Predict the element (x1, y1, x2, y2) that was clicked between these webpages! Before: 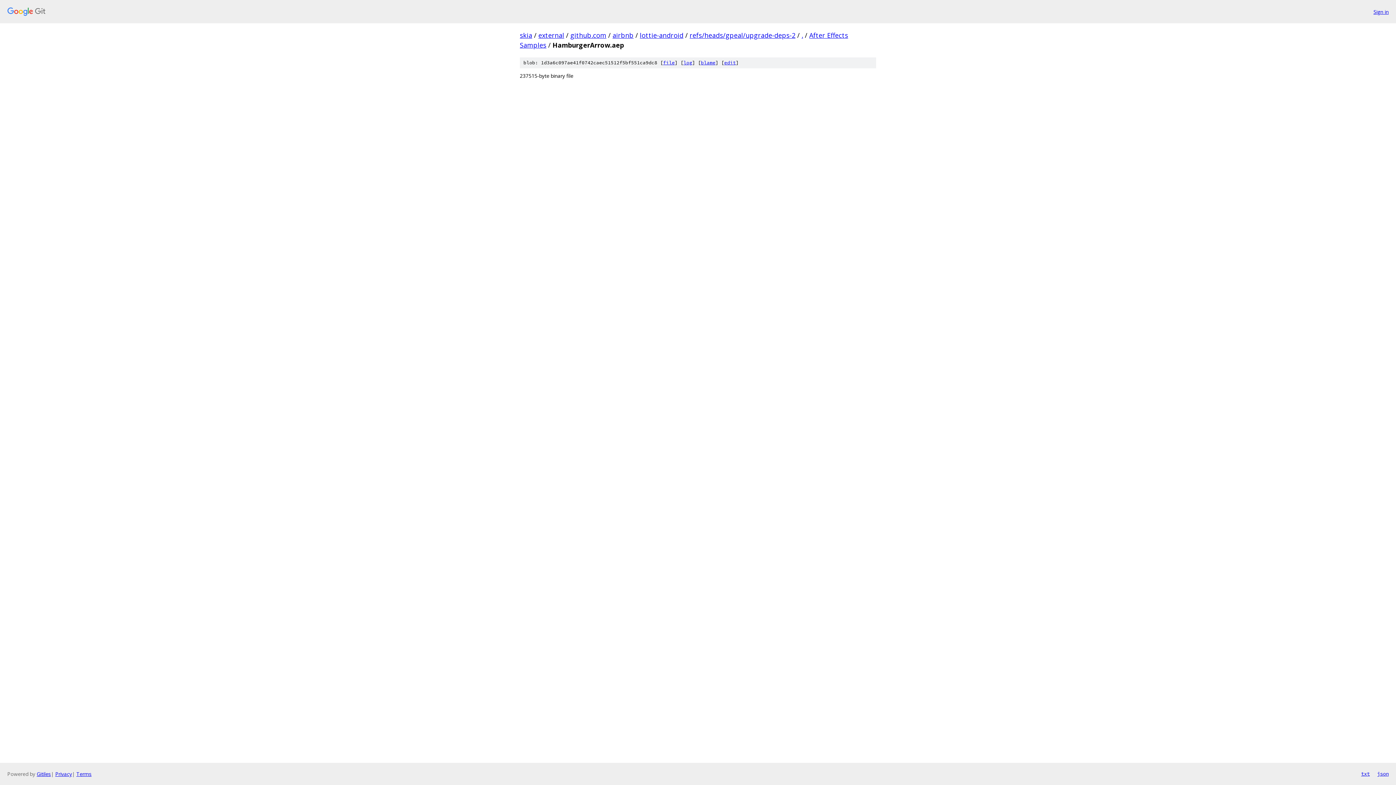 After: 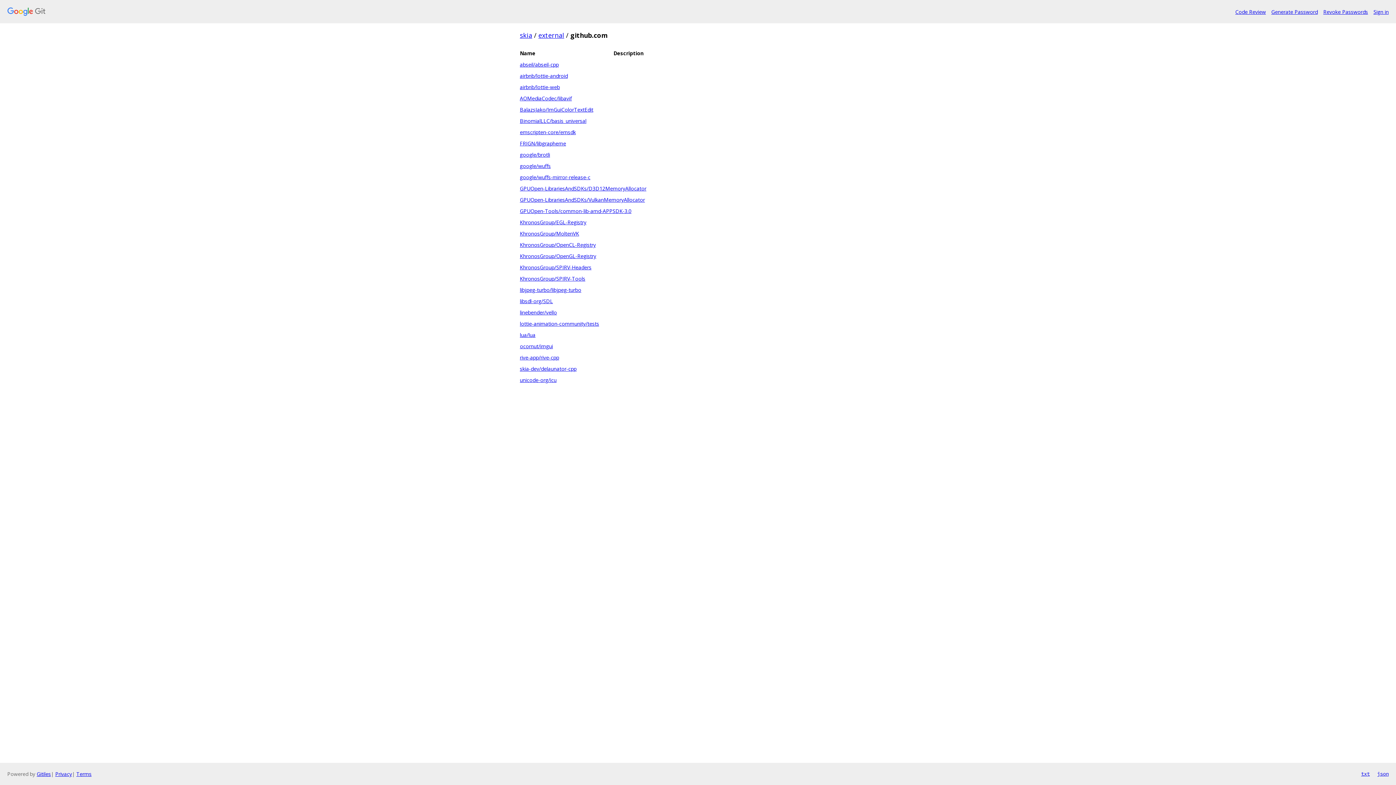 Action: label: github.com bbox: (570, 30, 606, 39)